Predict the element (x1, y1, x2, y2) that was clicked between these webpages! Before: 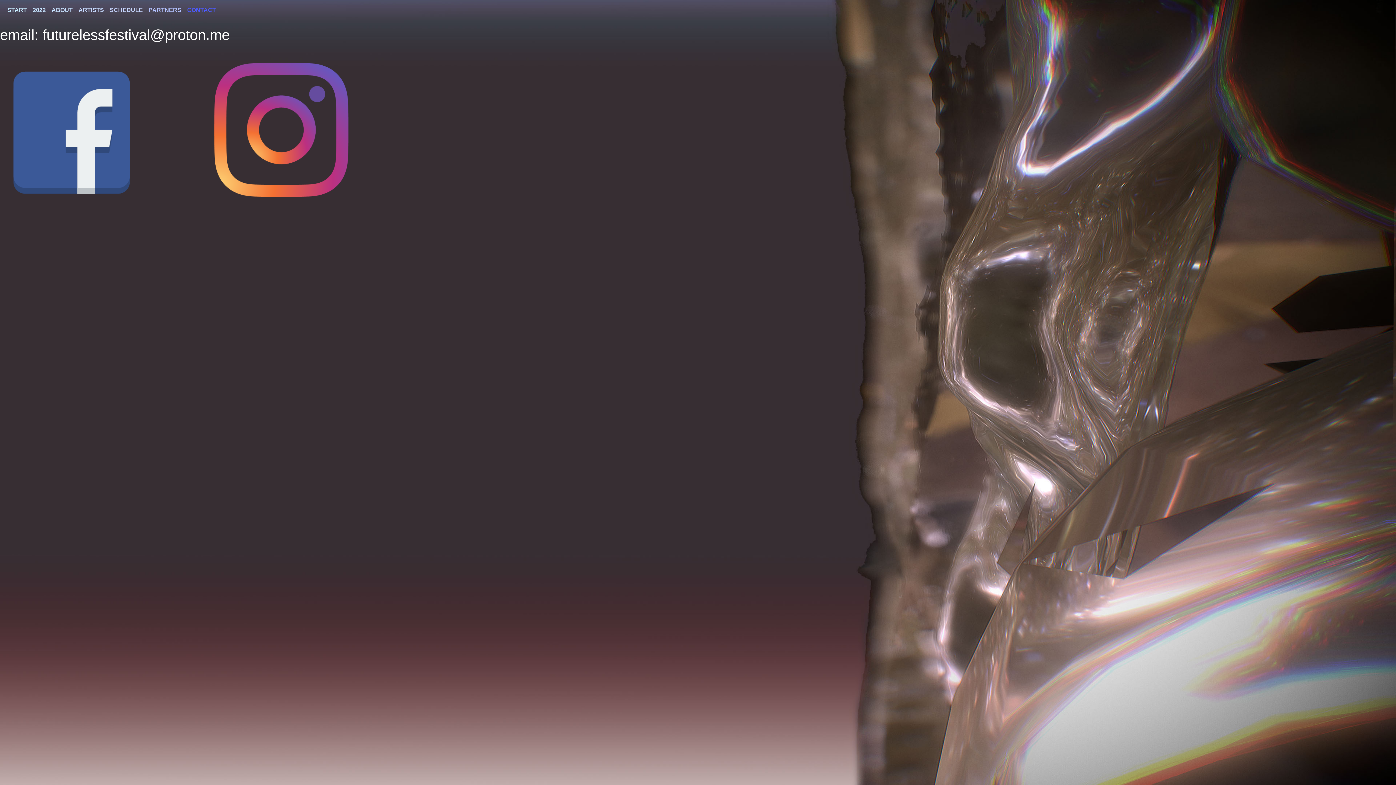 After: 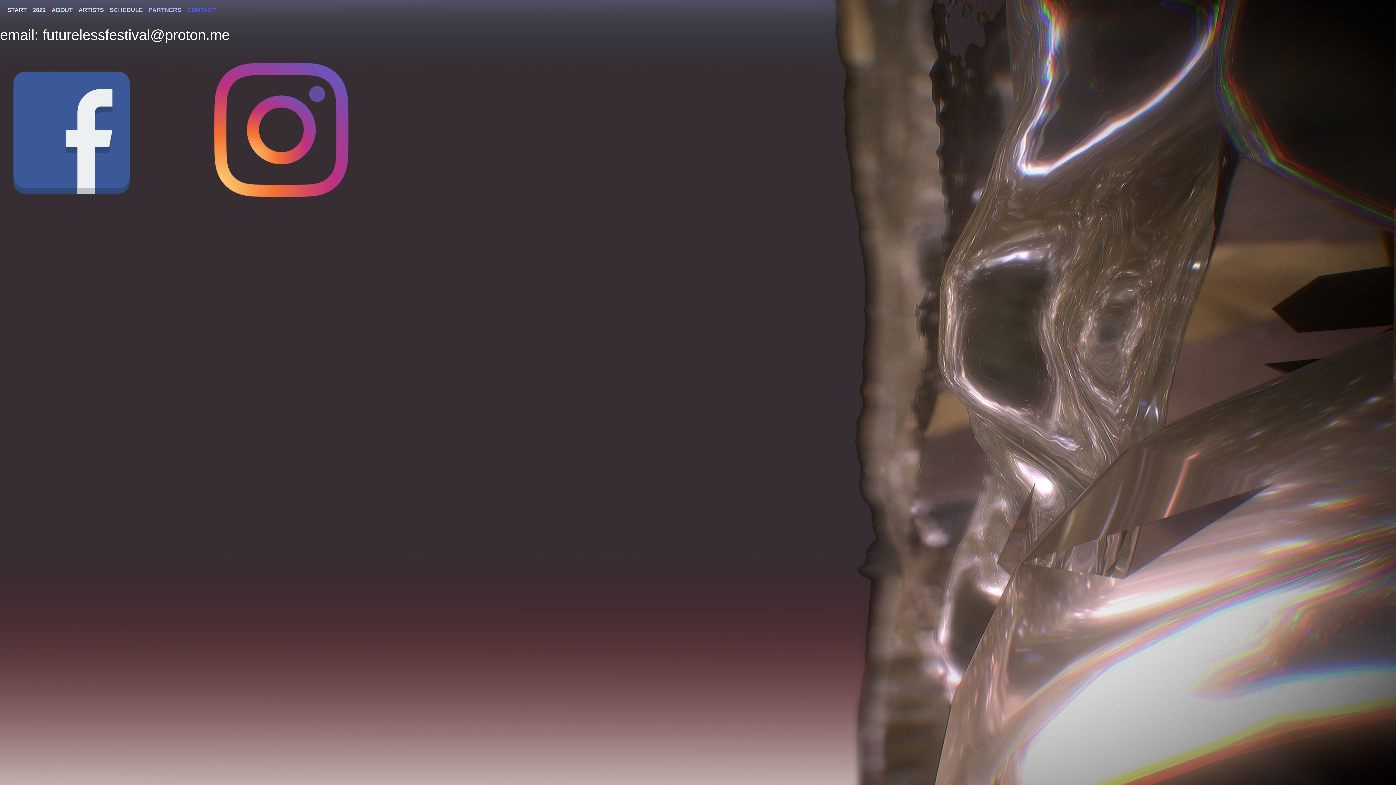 Action: label: CONTACT bbox: (184, 2, 218, 17)